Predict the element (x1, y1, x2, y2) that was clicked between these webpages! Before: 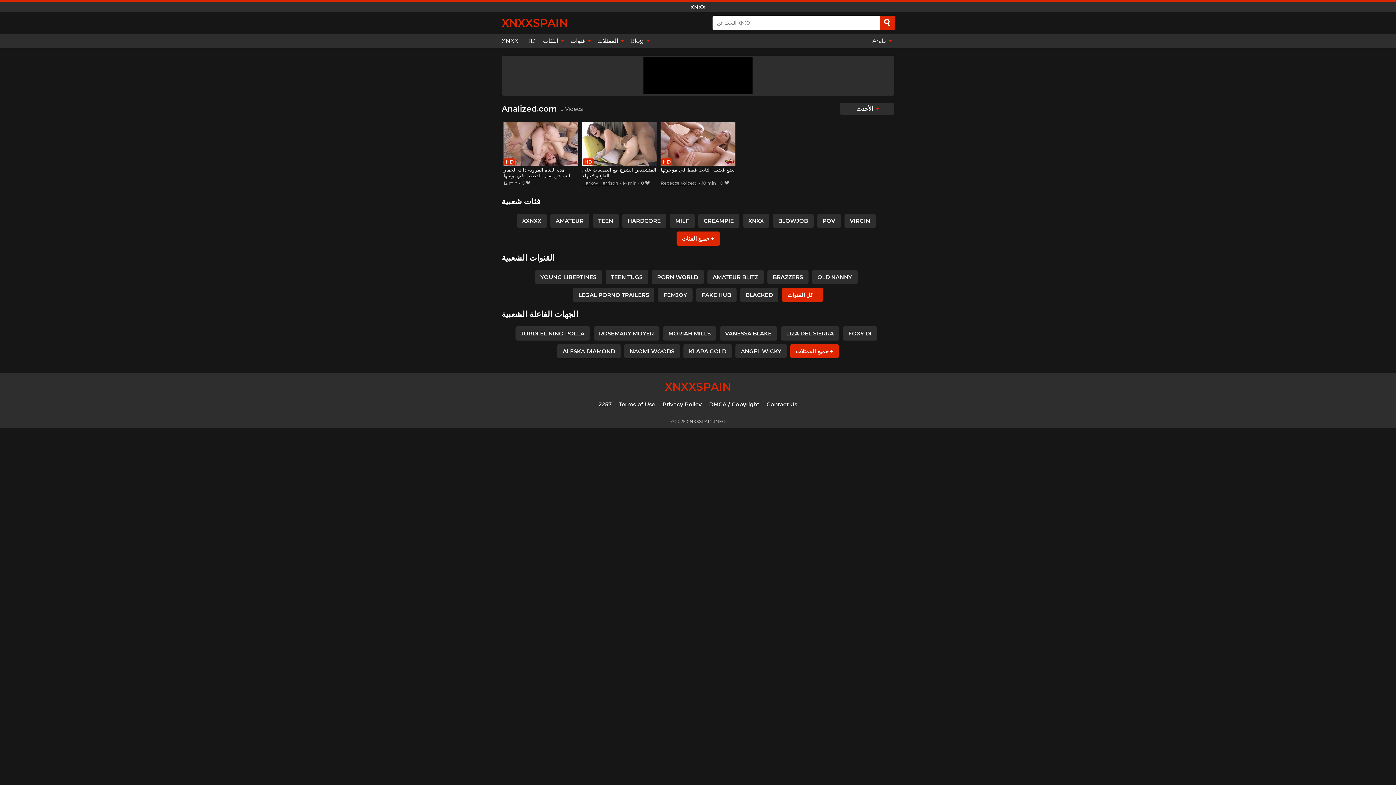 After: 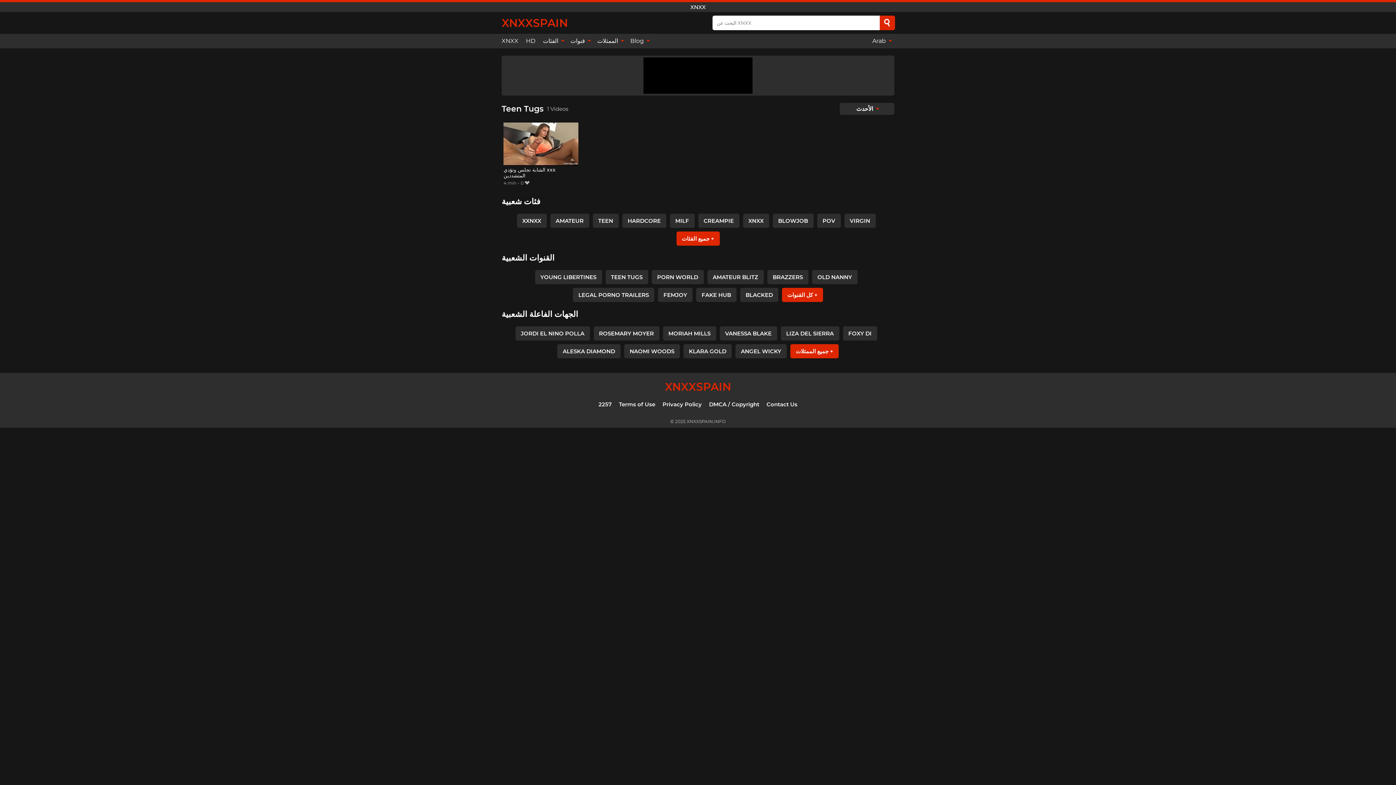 Action: bbox: (605, 270, 648, 284) label: TEEN TUGS